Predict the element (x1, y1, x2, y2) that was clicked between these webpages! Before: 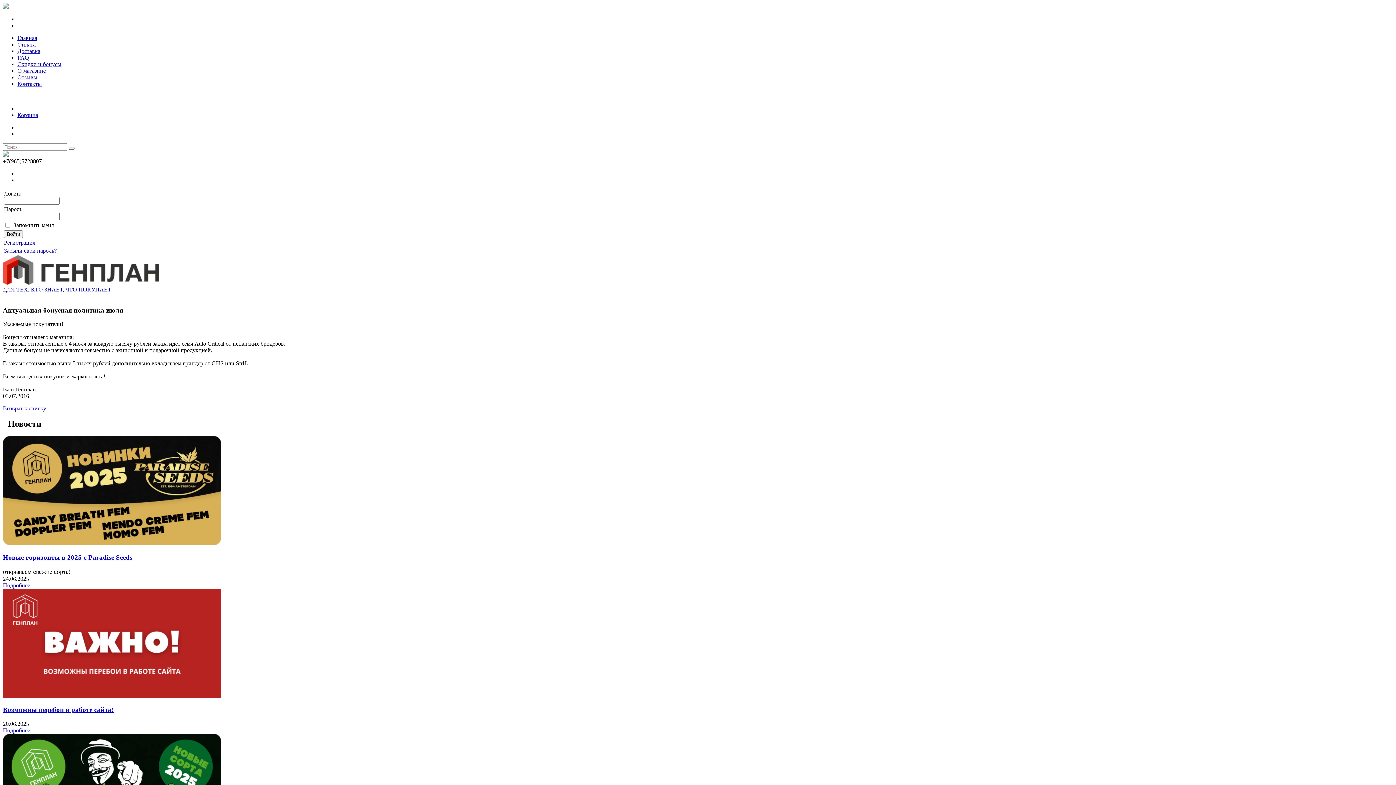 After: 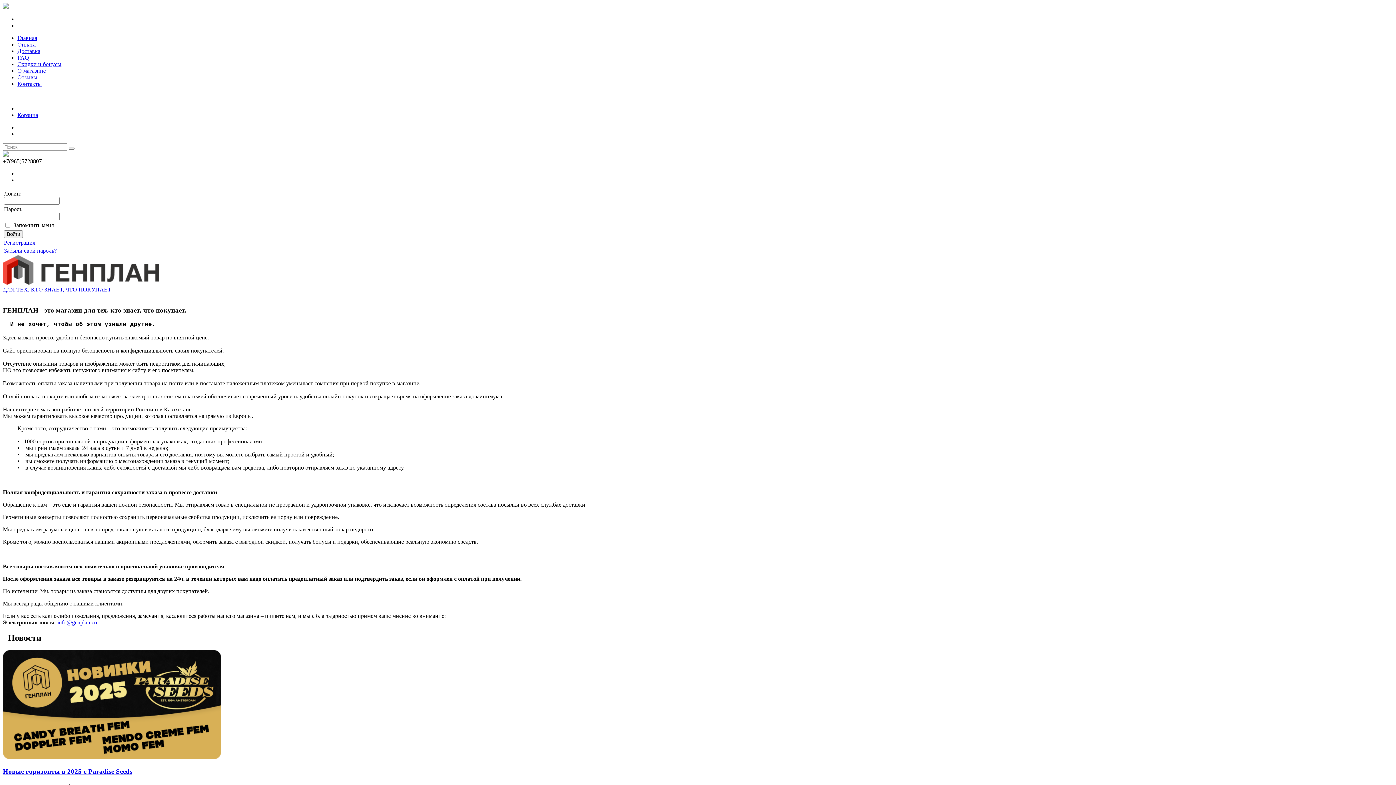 Action: label: О магазине bbox: (17, 67, 45, 73)